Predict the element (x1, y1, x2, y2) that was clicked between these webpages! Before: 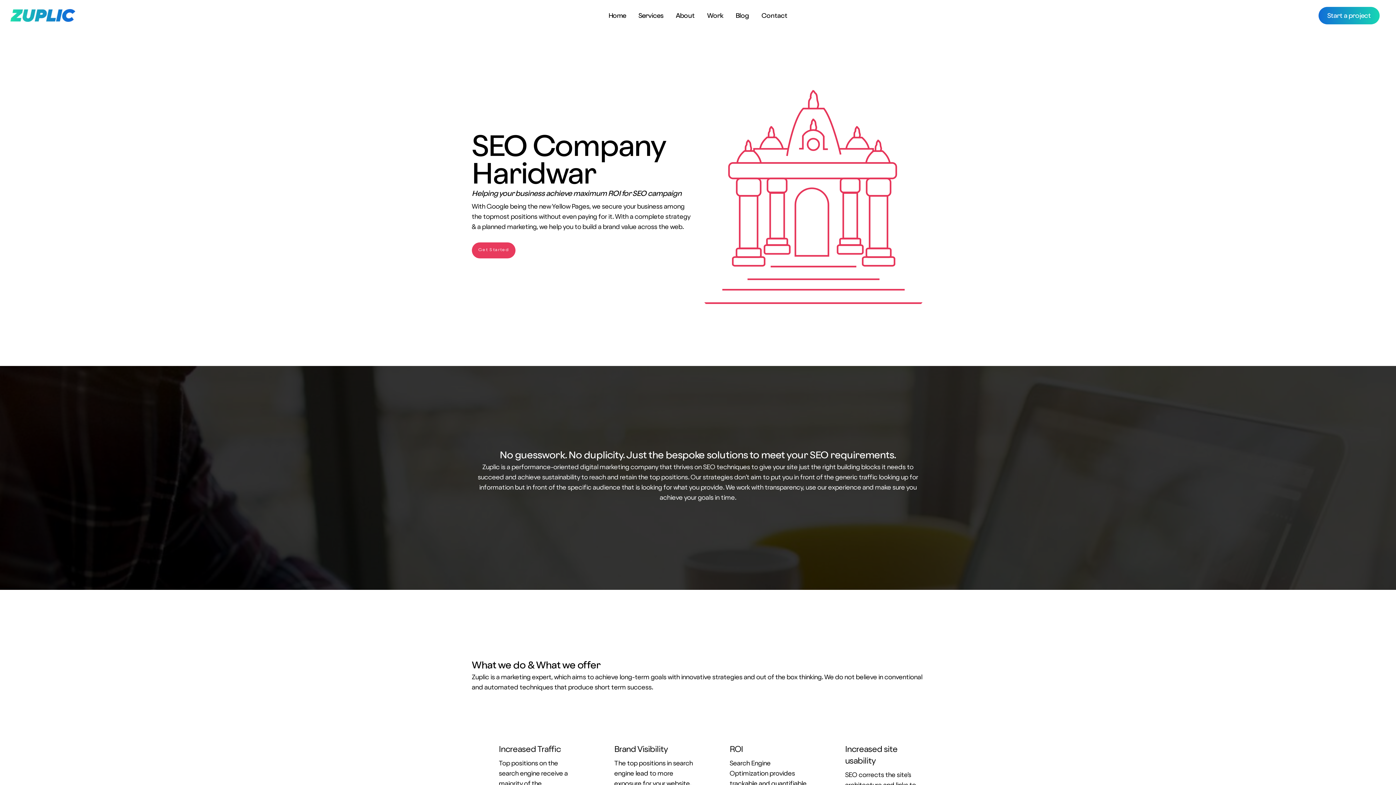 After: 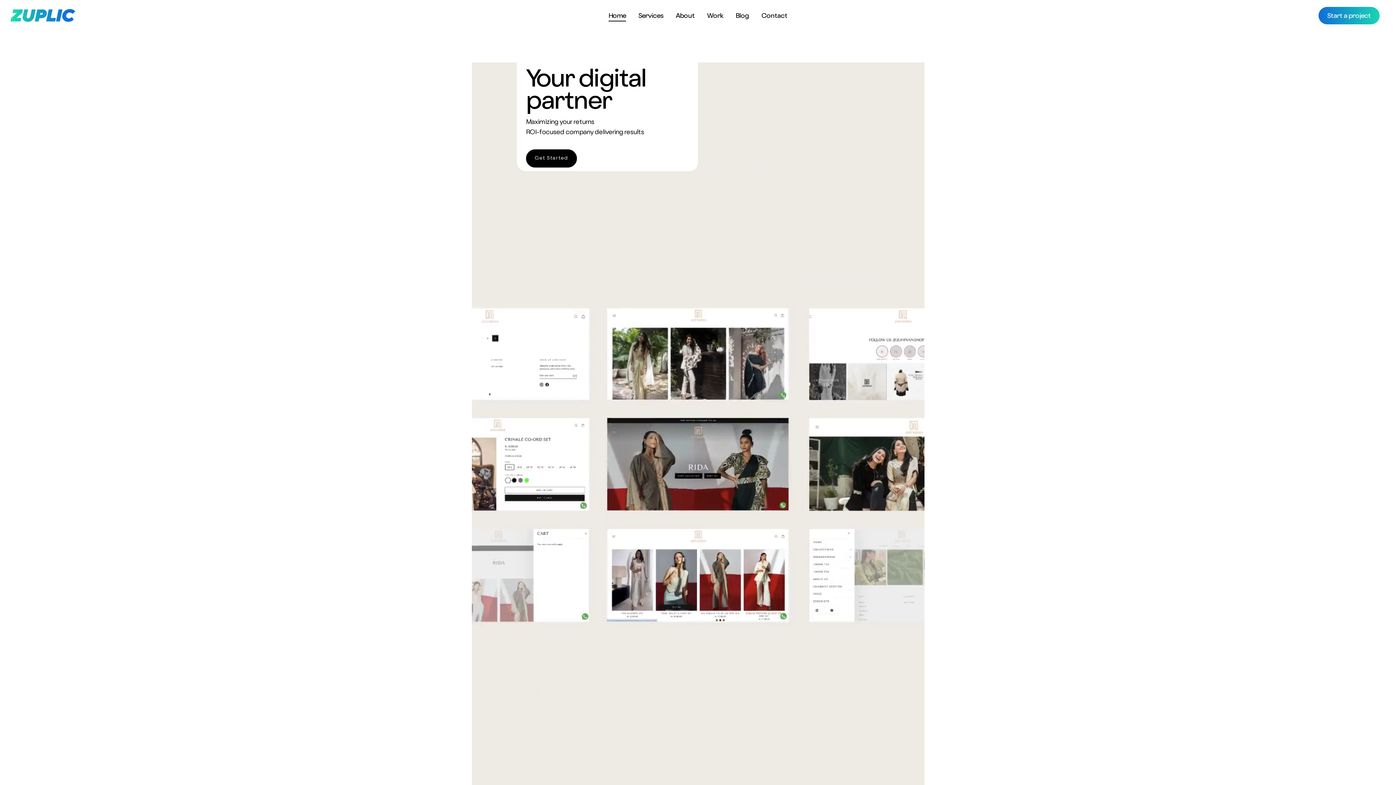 Action: bbox: (608, 11, 626, 20) label: Home